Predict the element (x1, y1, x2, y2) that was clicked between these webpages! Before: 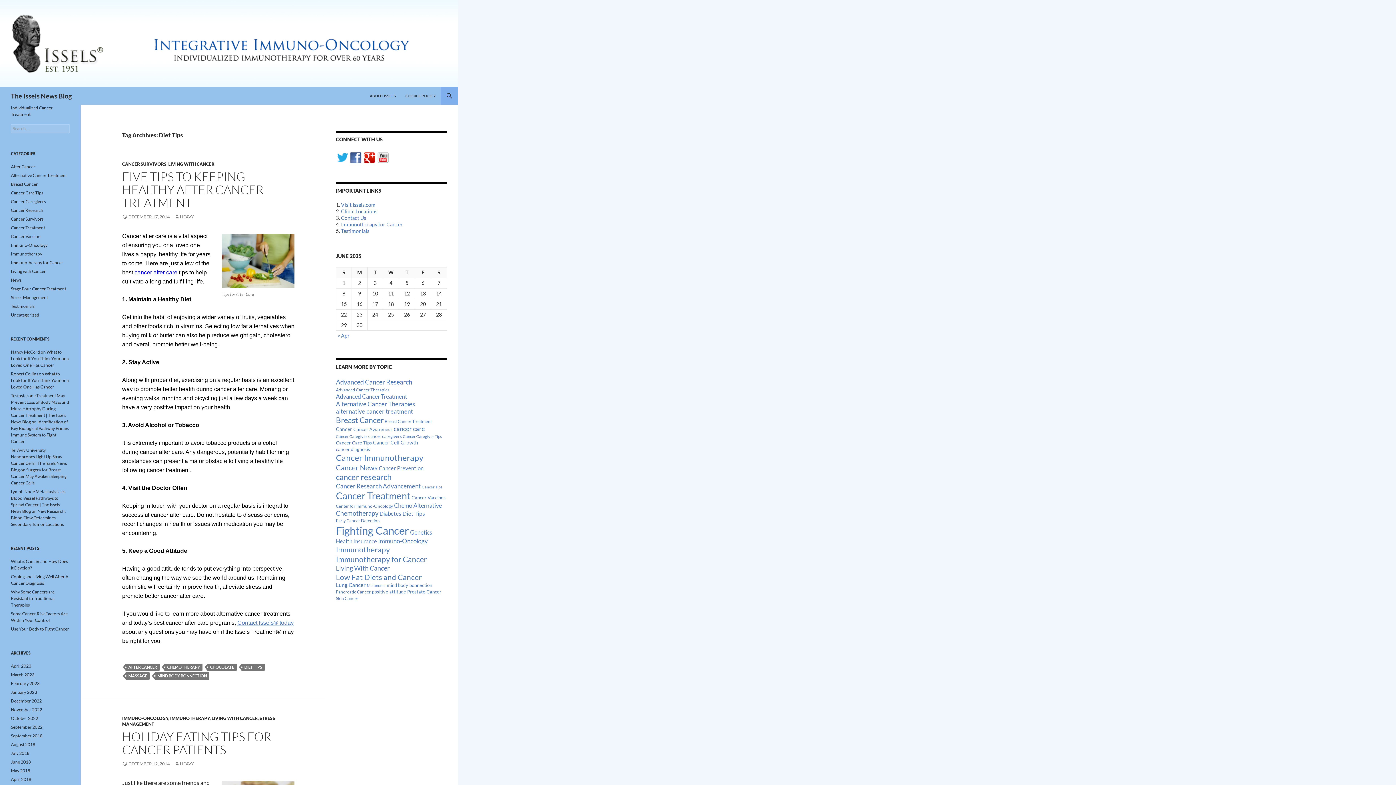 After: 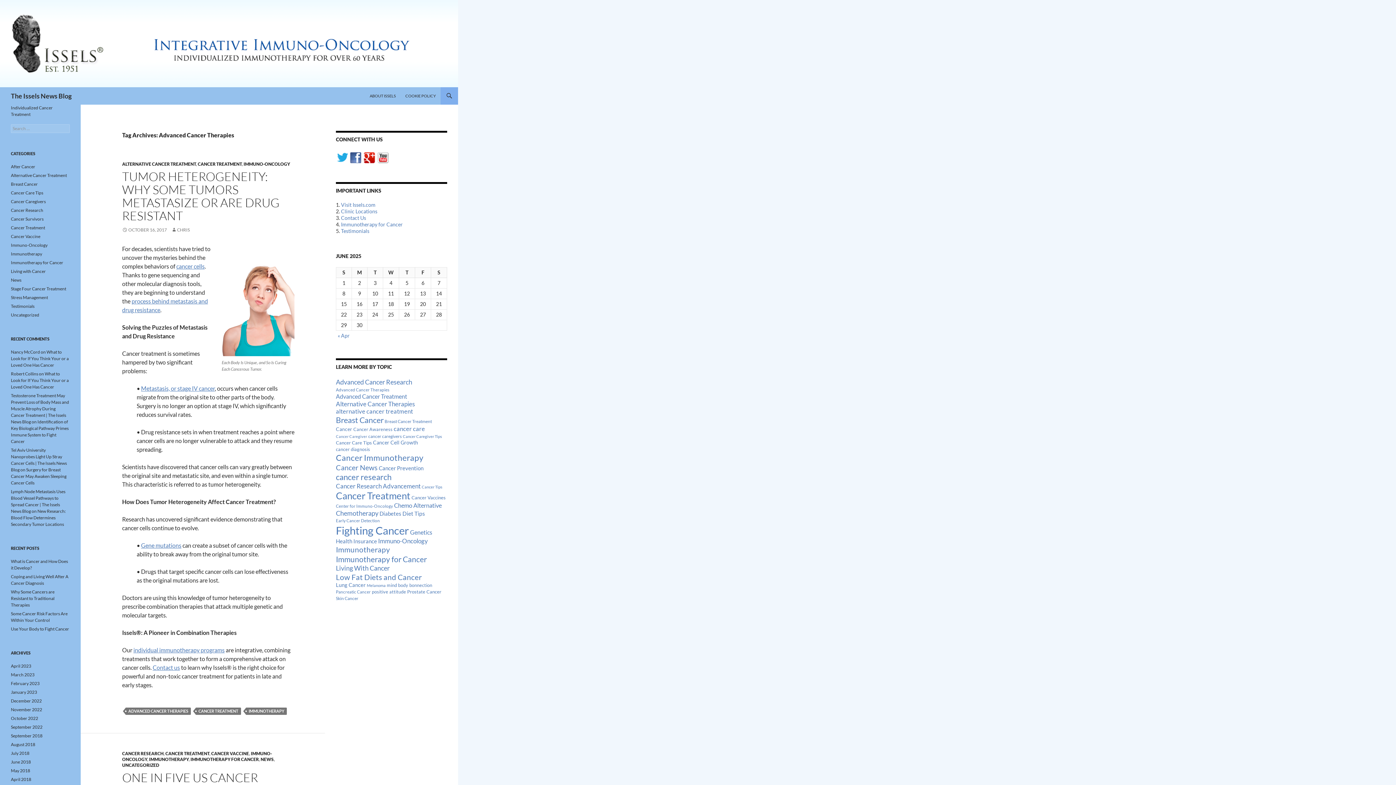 Action: bbox: (336, 387, 389, 392) label: Advanced Cancer Therapies (12 items)